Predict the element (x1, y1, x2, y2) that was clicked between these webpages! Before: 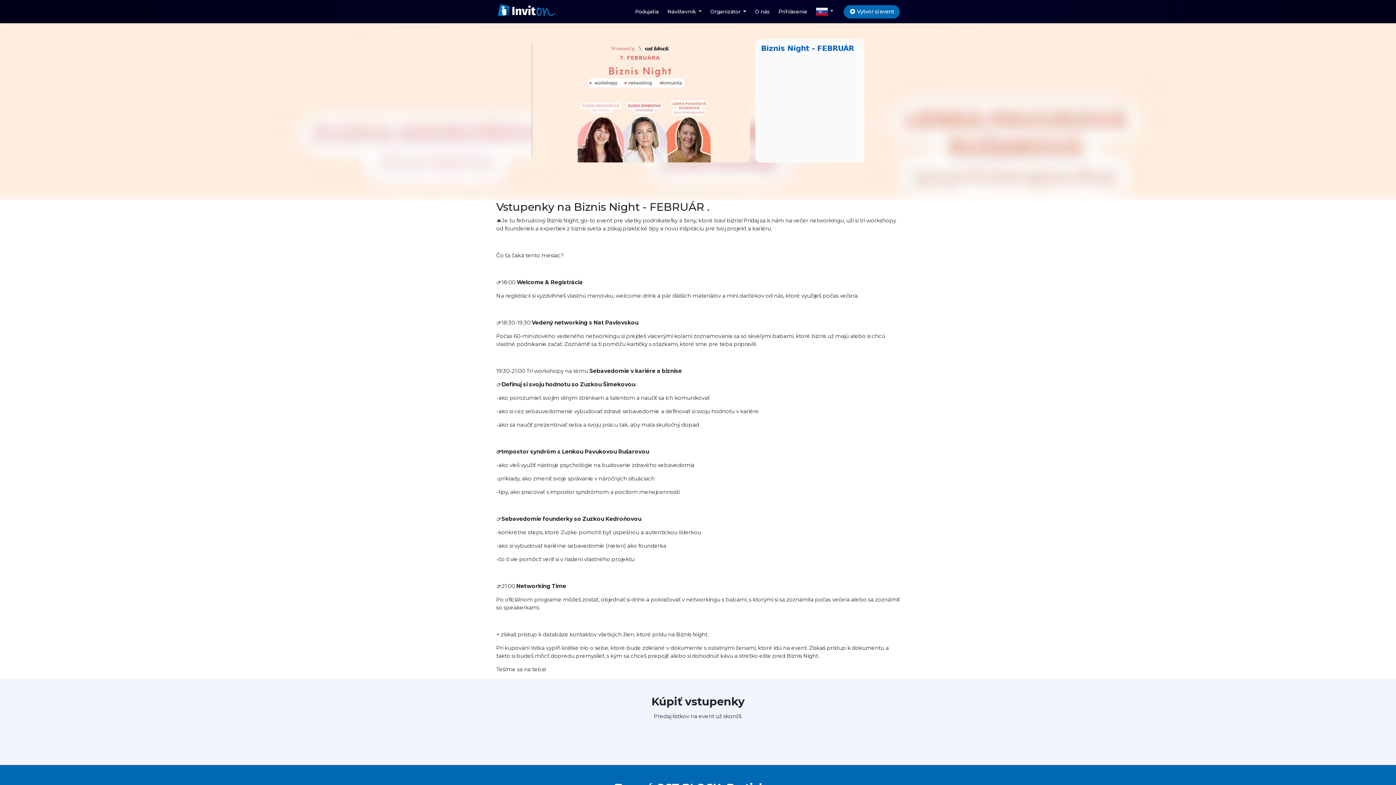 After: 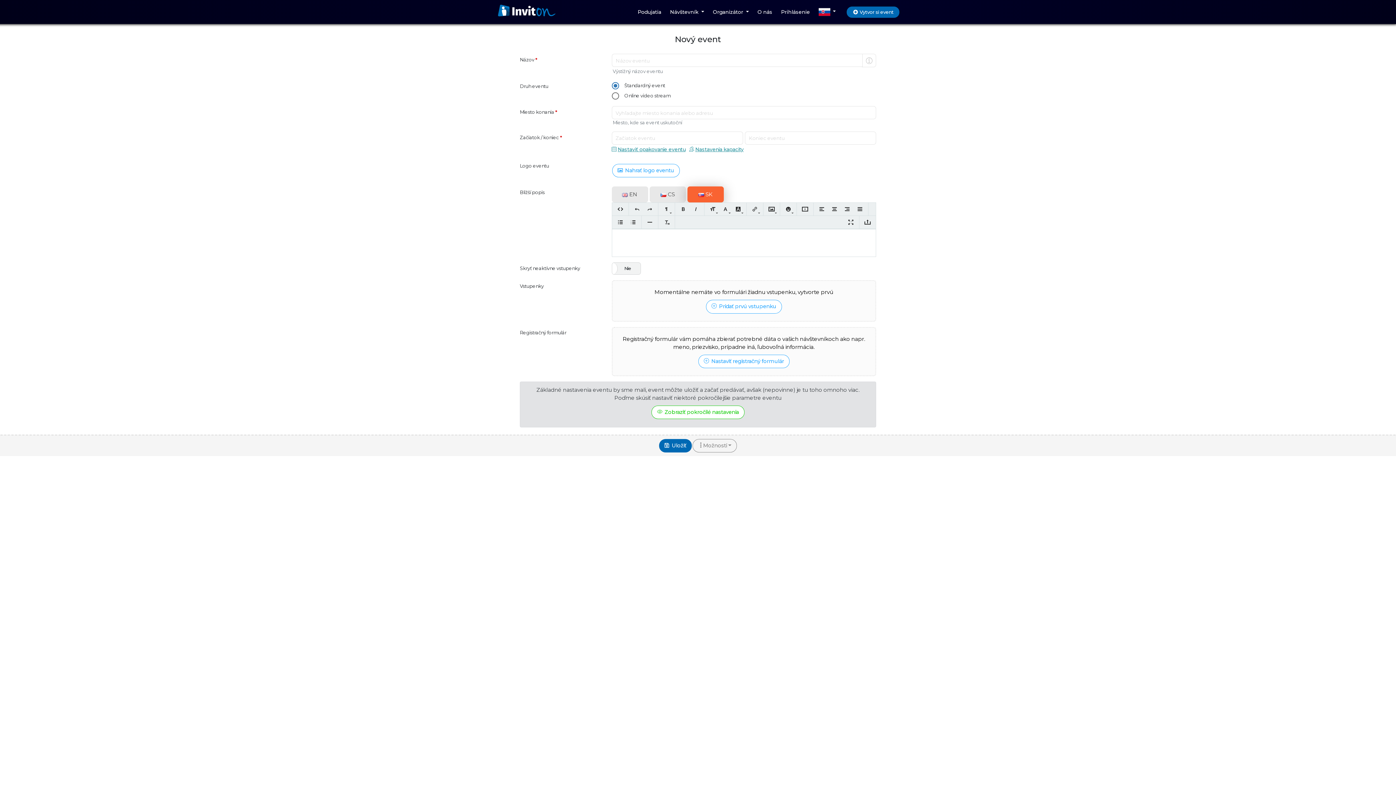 Action: label:  Vytvor si event bbox: (843, 4, 900, 18)